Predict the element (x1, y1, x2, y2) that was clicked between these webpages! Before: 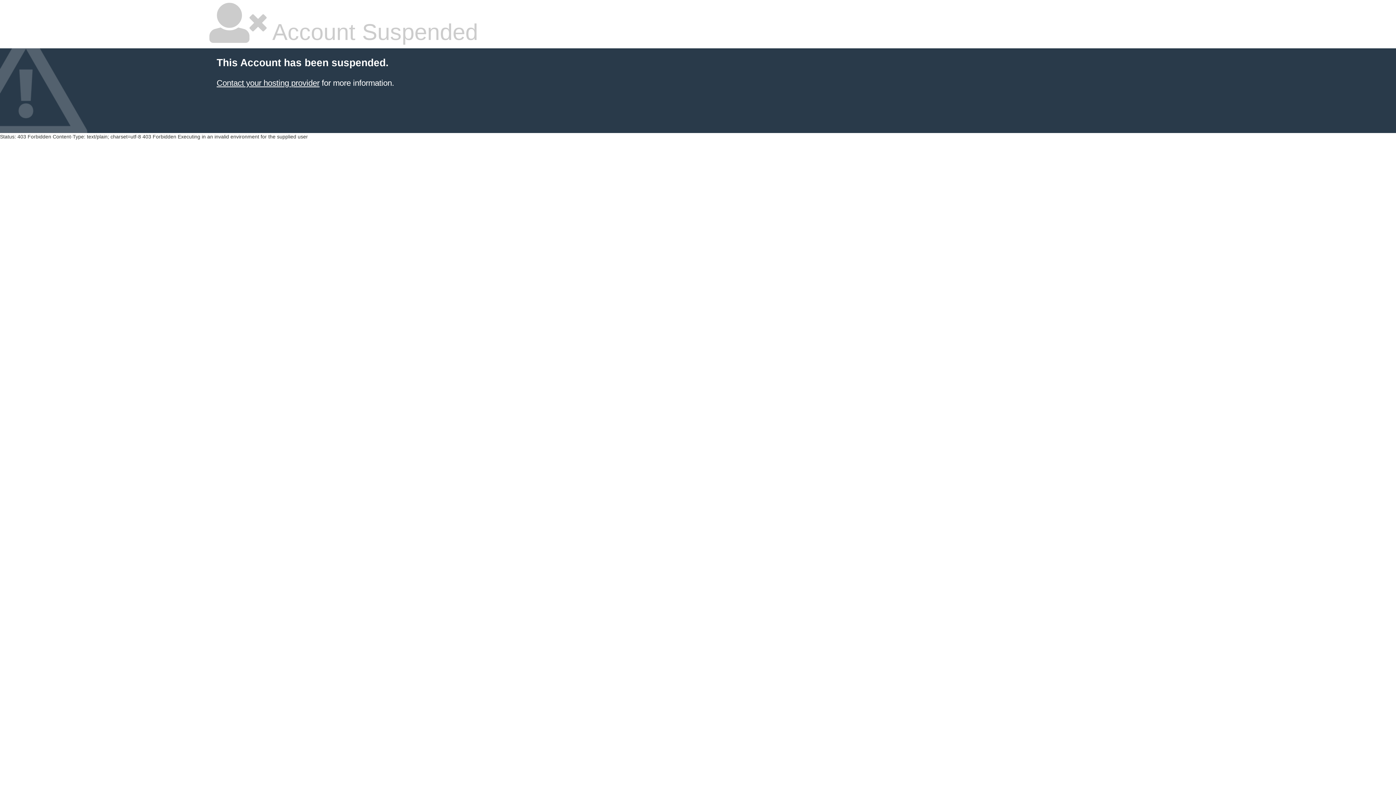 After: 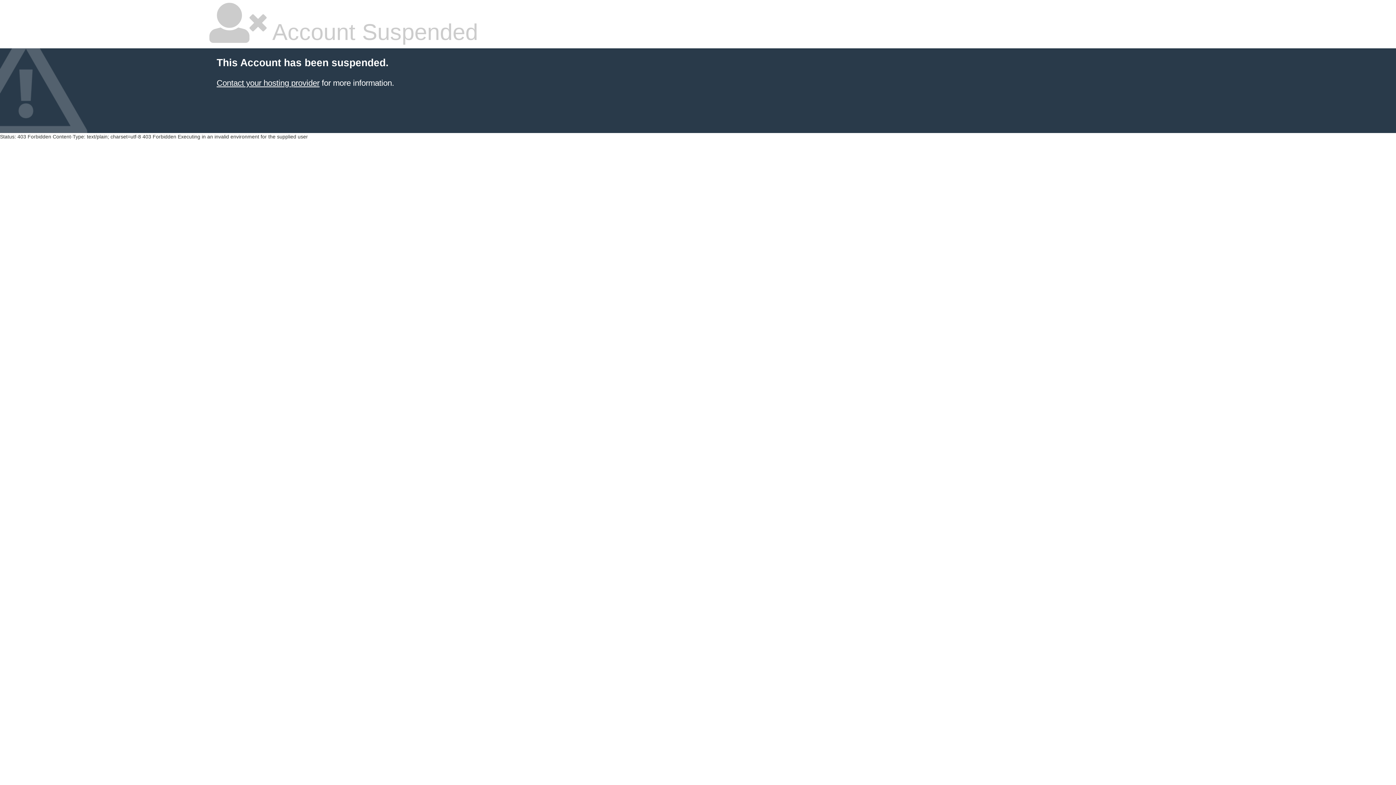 Action: label: Contact your hosting provider bbox: (216, 78, 319, 87)